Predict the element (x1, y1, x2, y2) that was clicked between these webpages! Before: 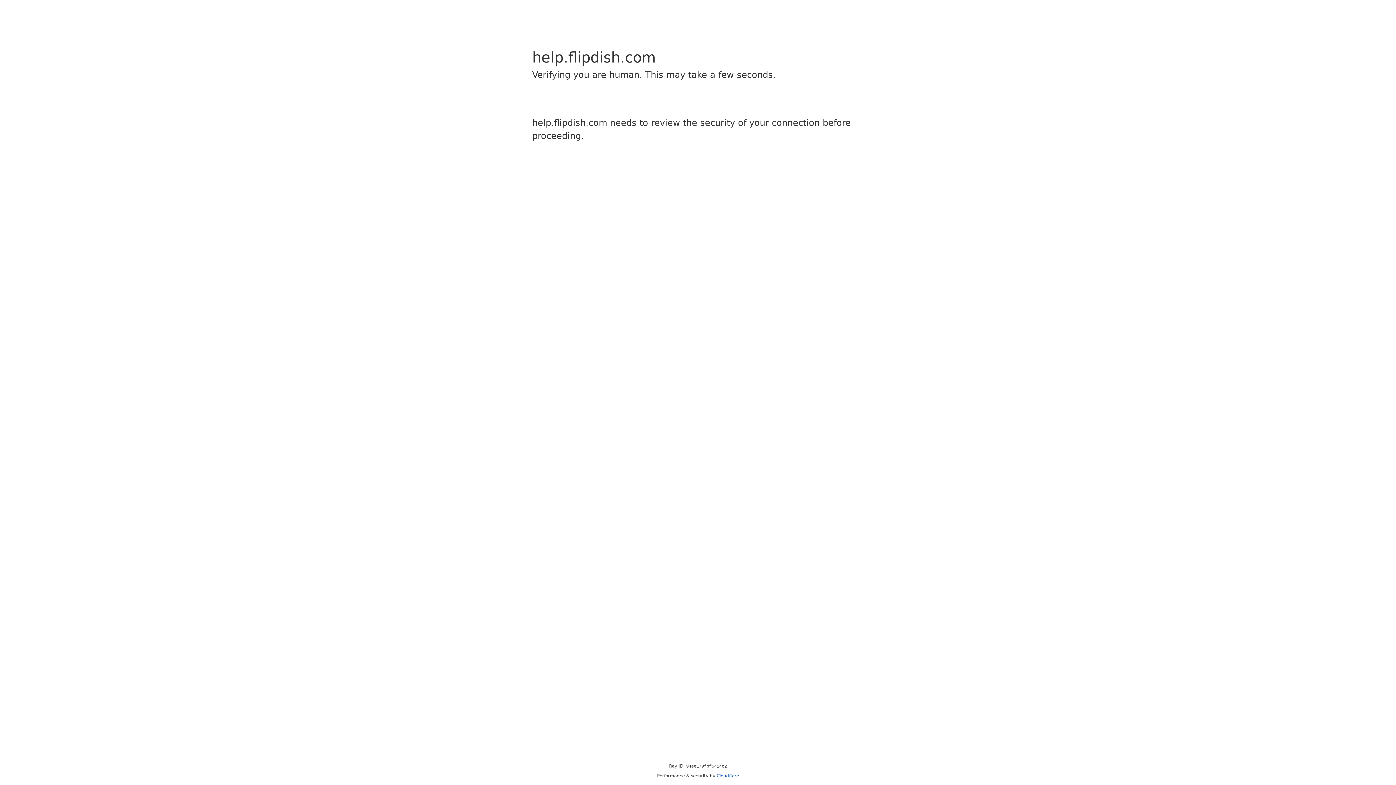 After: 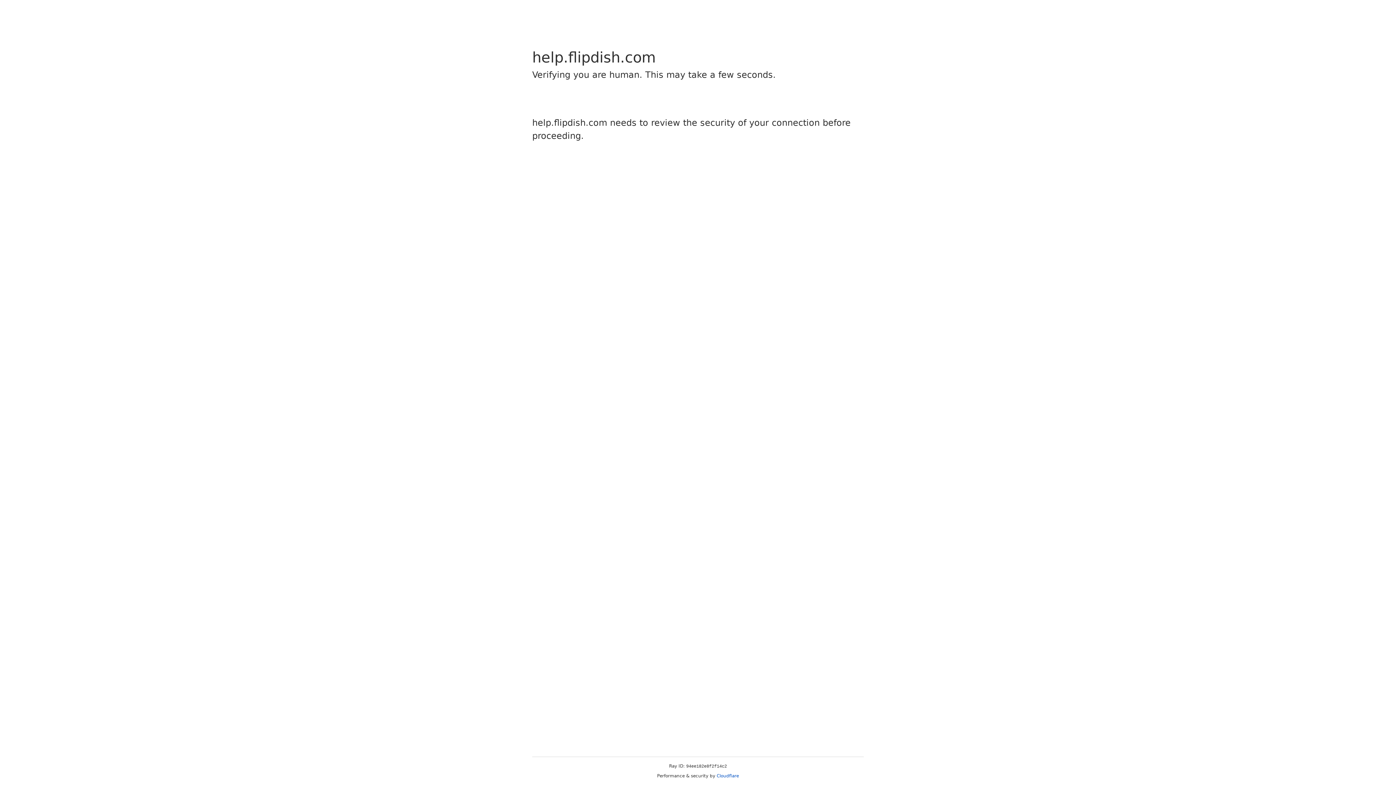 Action: label: Cloudflare bbox: (716, 773, 739, 778)